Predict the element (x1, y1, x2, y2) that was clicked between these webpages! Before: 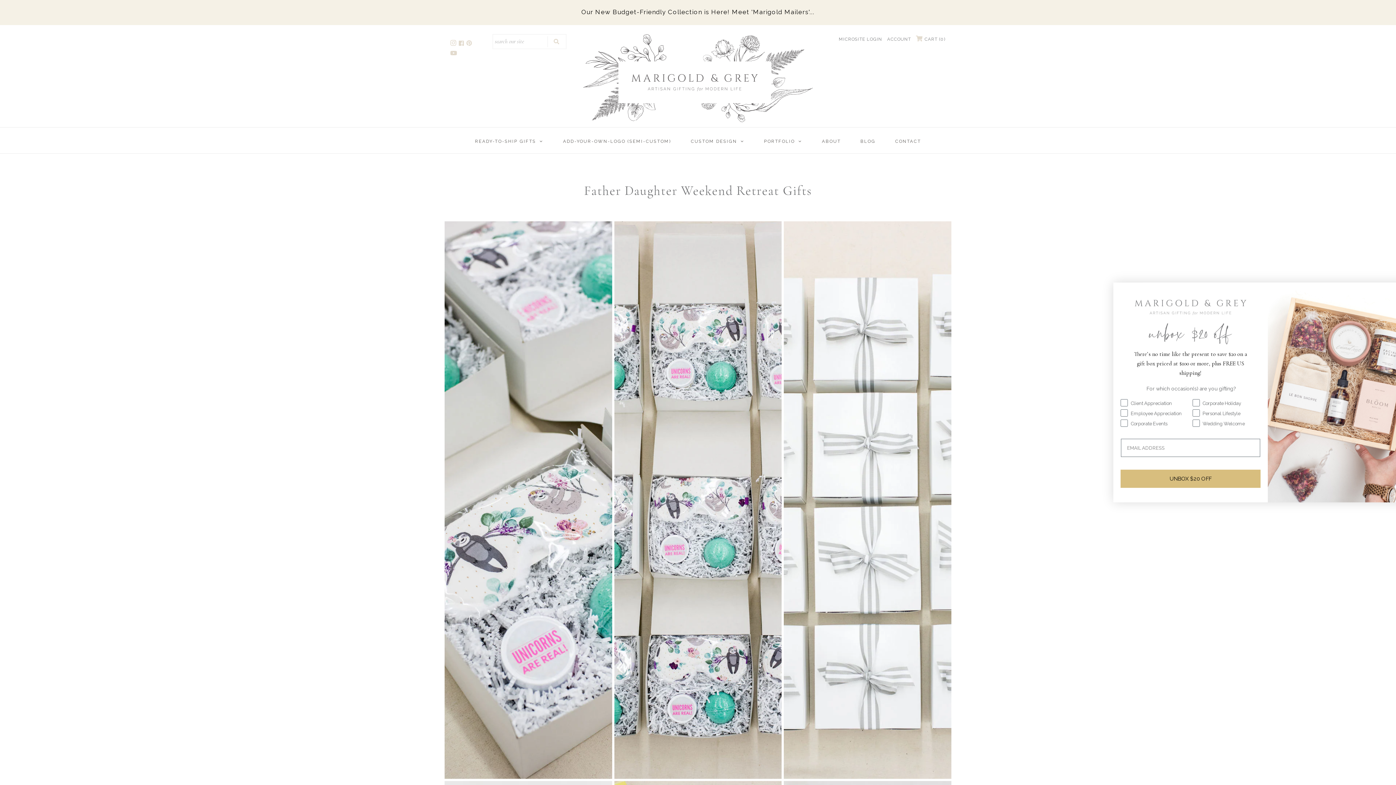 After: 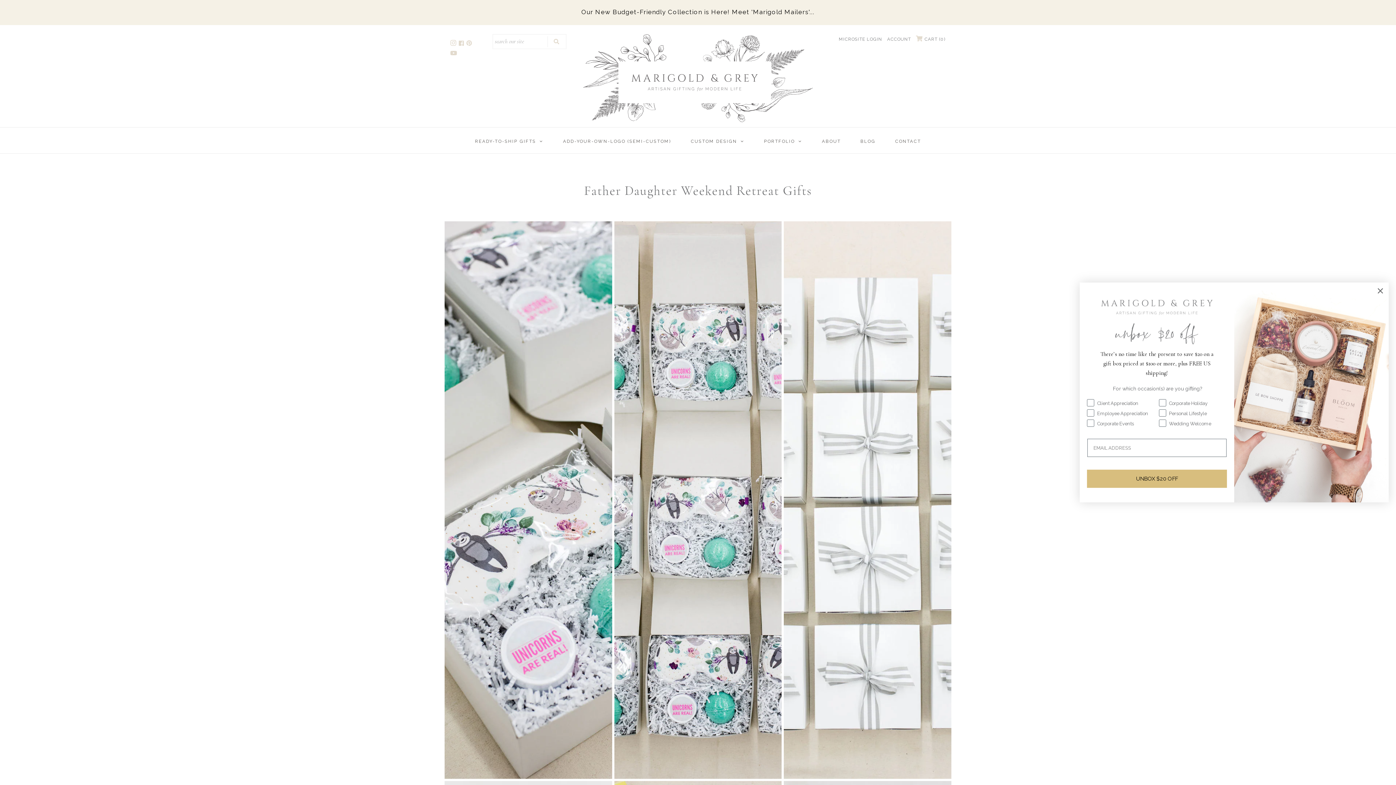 Action: bbox: (458, 39, 465, 49) label: Facebook opens in a new tab